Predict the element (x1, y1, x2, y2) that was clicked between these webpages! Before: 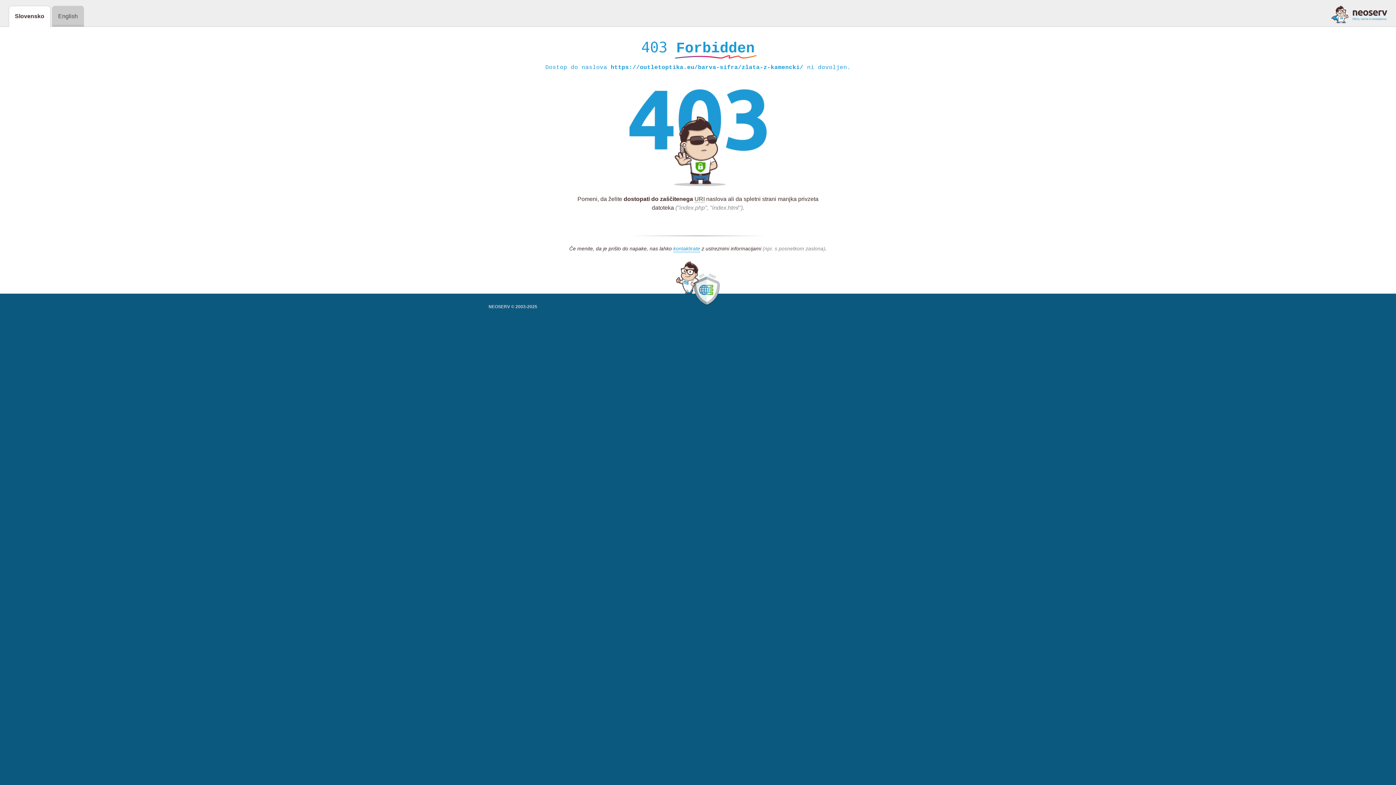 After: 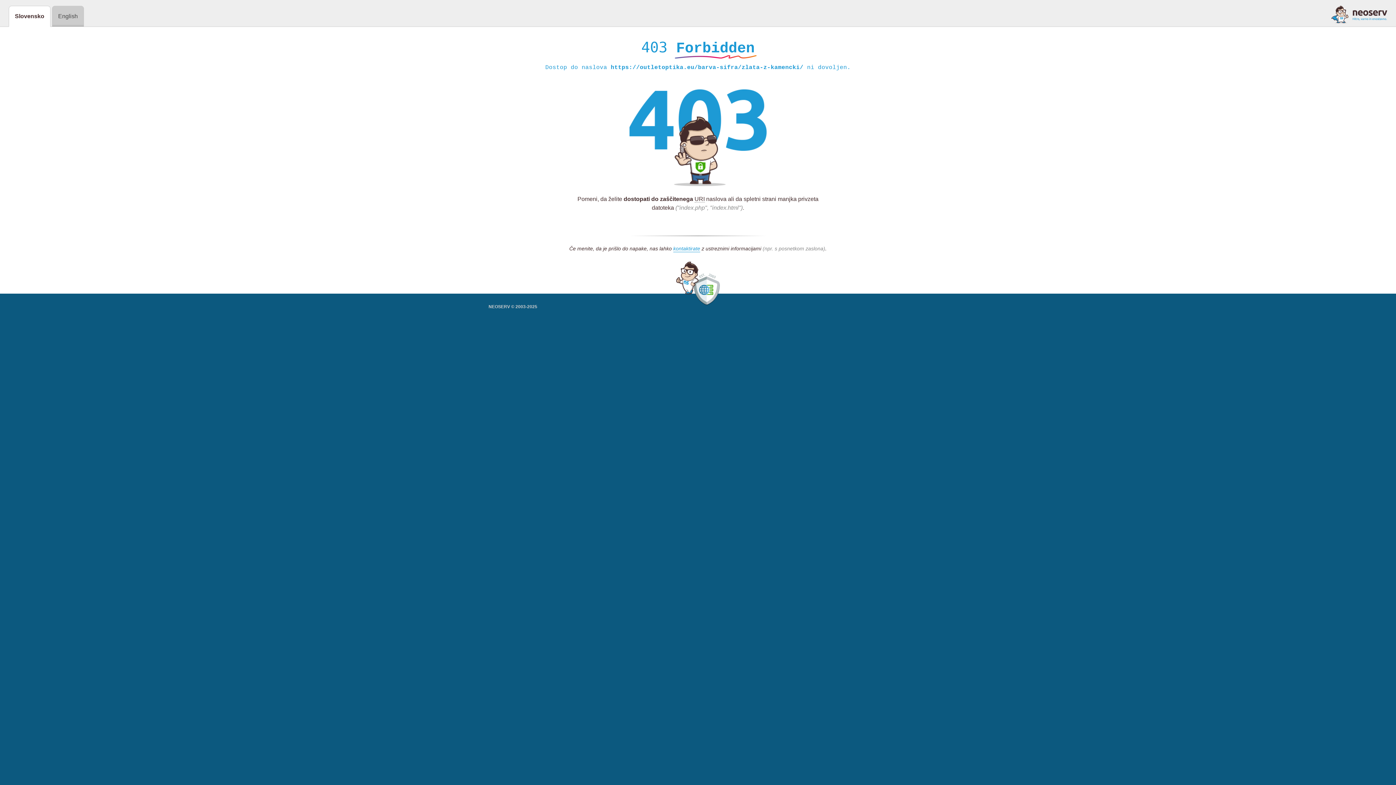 Action: bbox: (1331, 5, 1387, 23)